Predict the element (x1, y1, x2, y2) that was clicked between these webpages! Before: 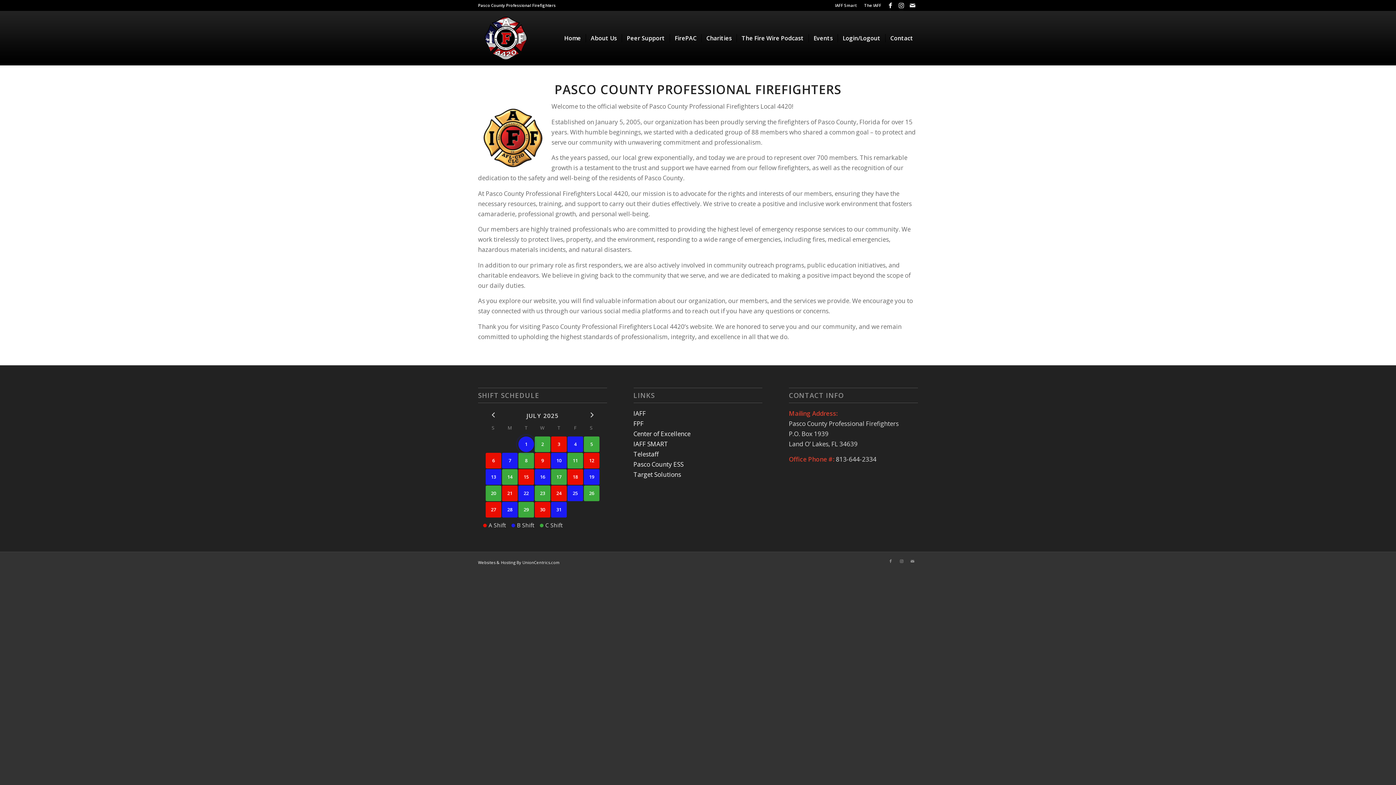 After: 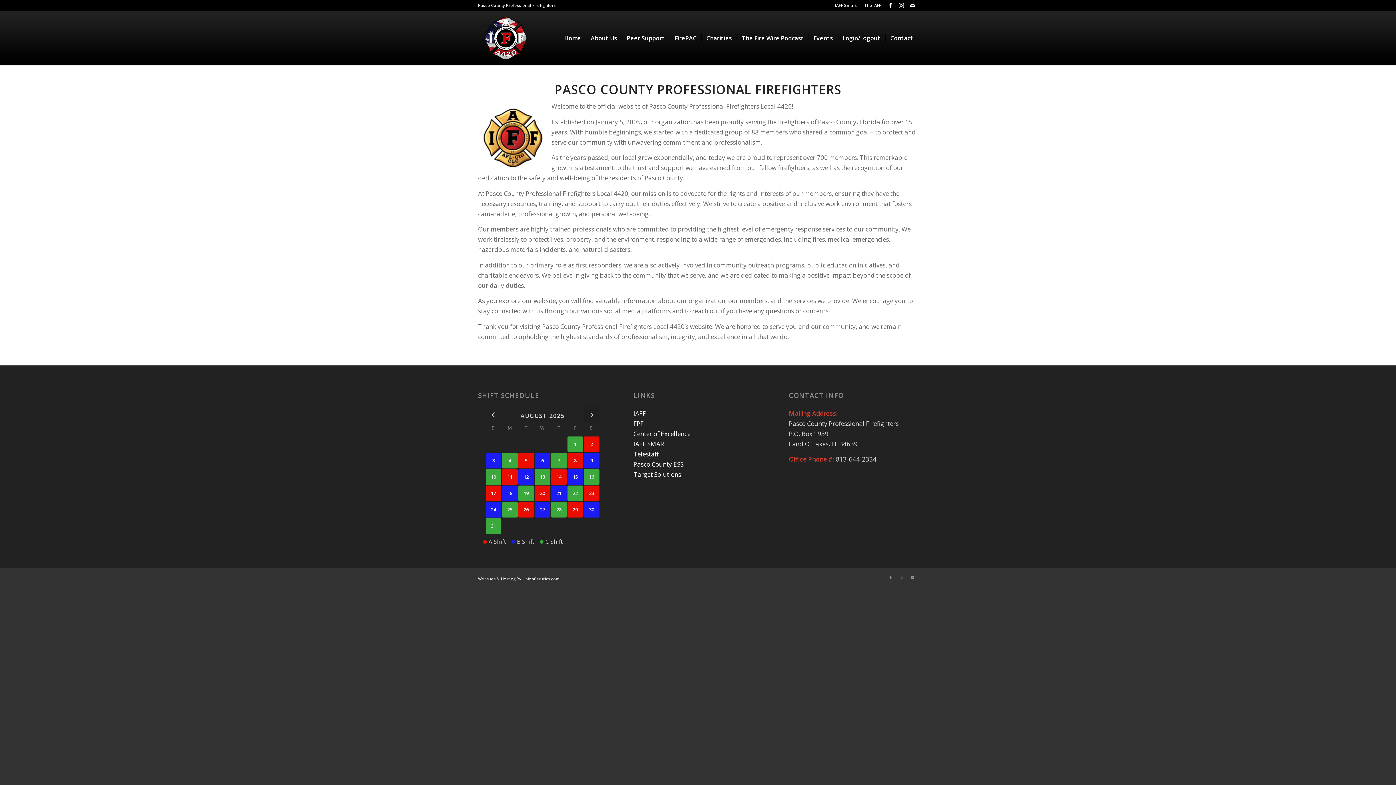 Action: bbox: (583, 407, 599, 423)